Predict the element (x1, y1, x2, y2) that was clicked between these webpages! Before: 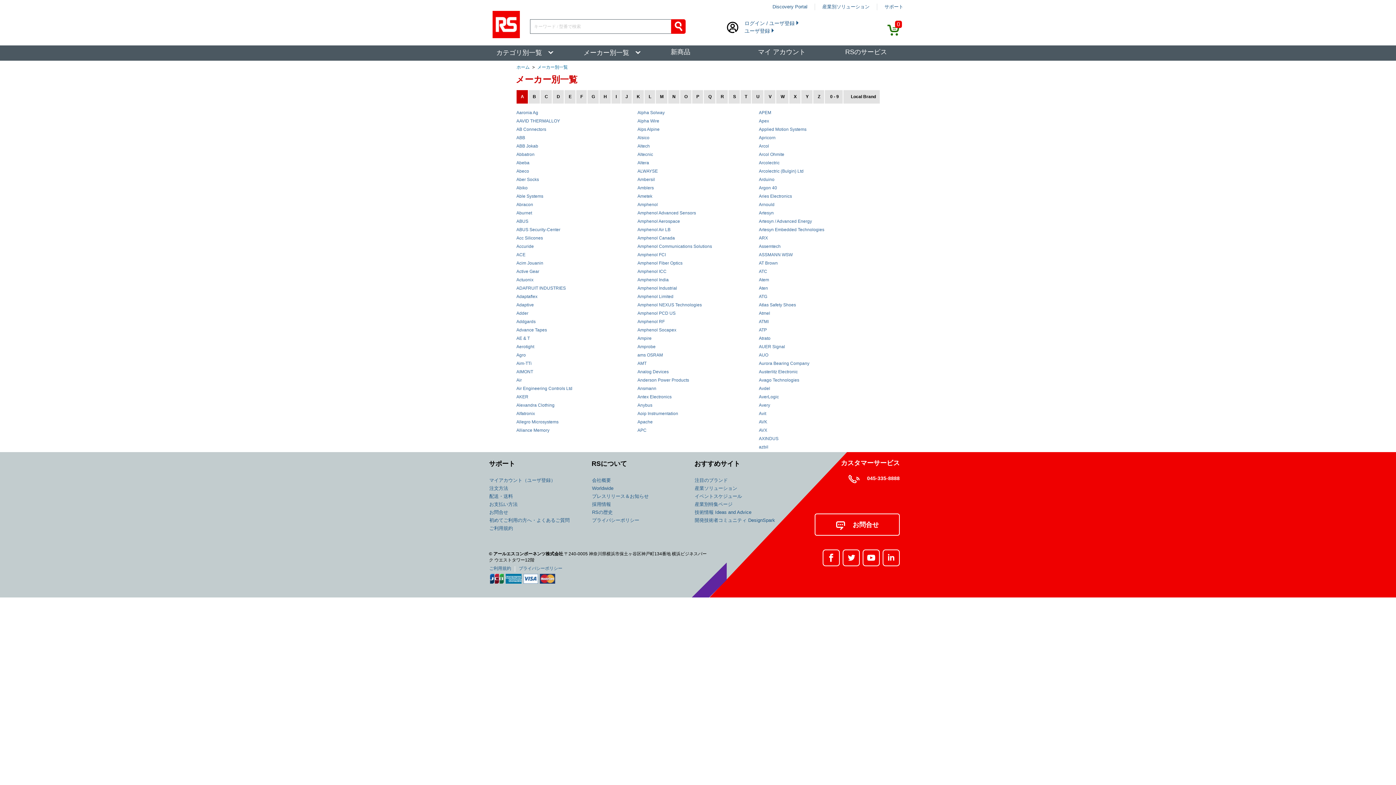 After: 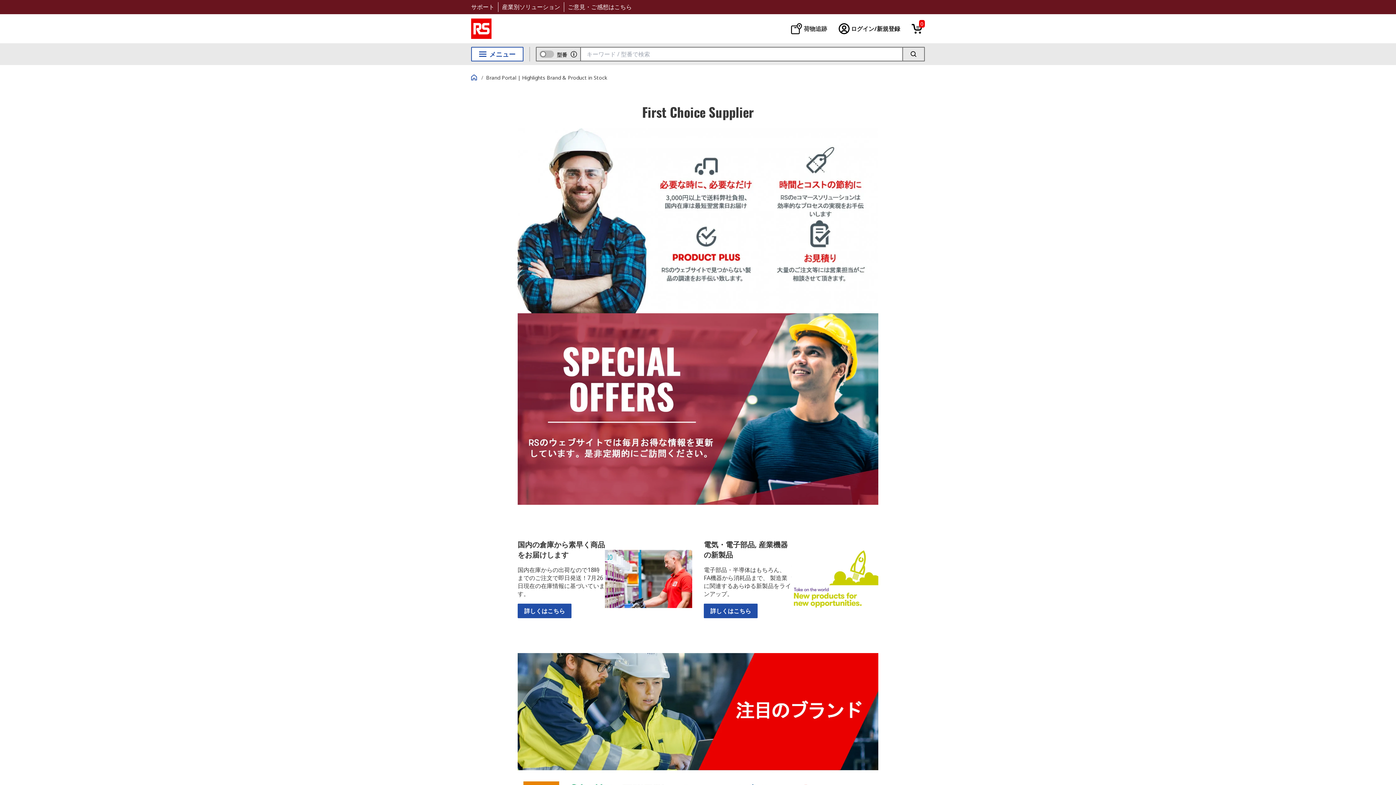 Action: bbox: (694, 477, 728, 483) label: 注目のブランド